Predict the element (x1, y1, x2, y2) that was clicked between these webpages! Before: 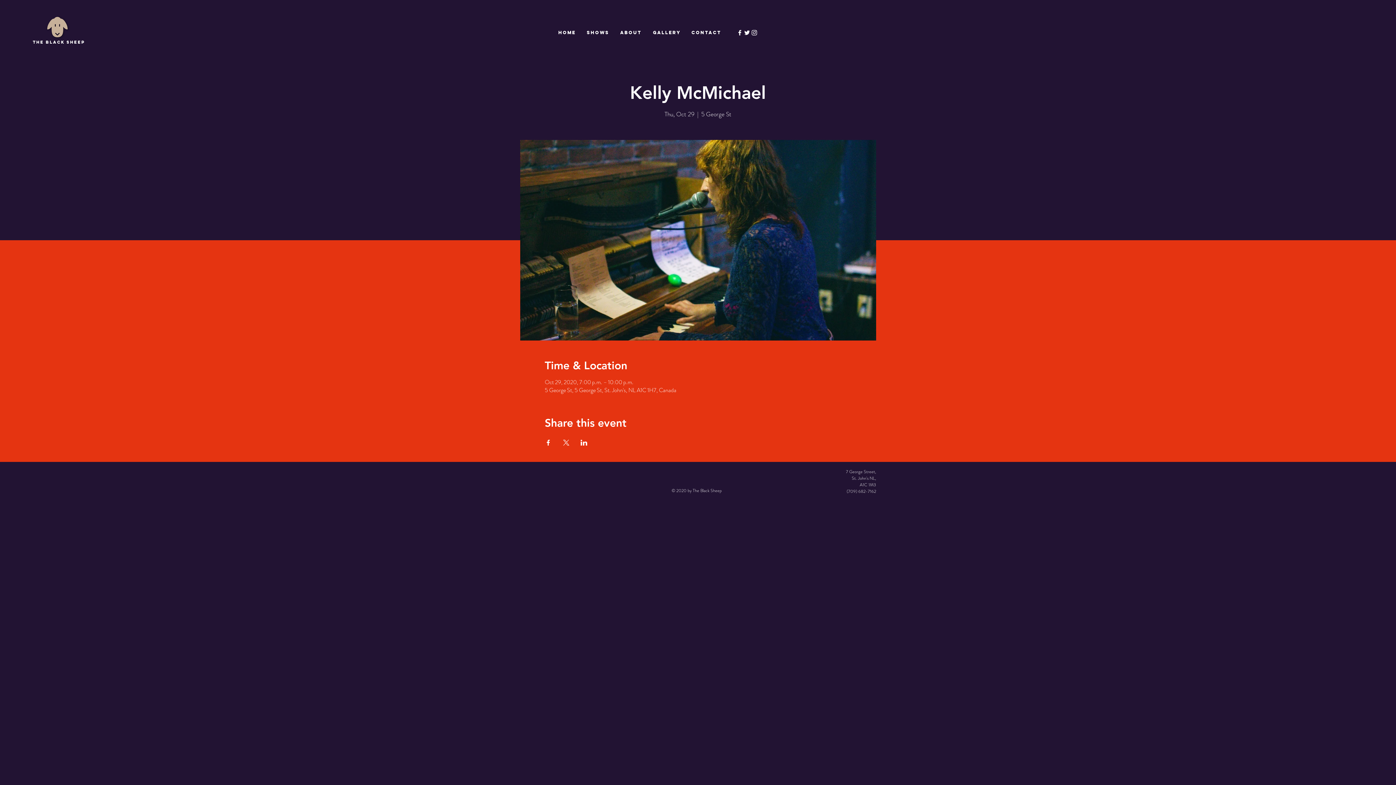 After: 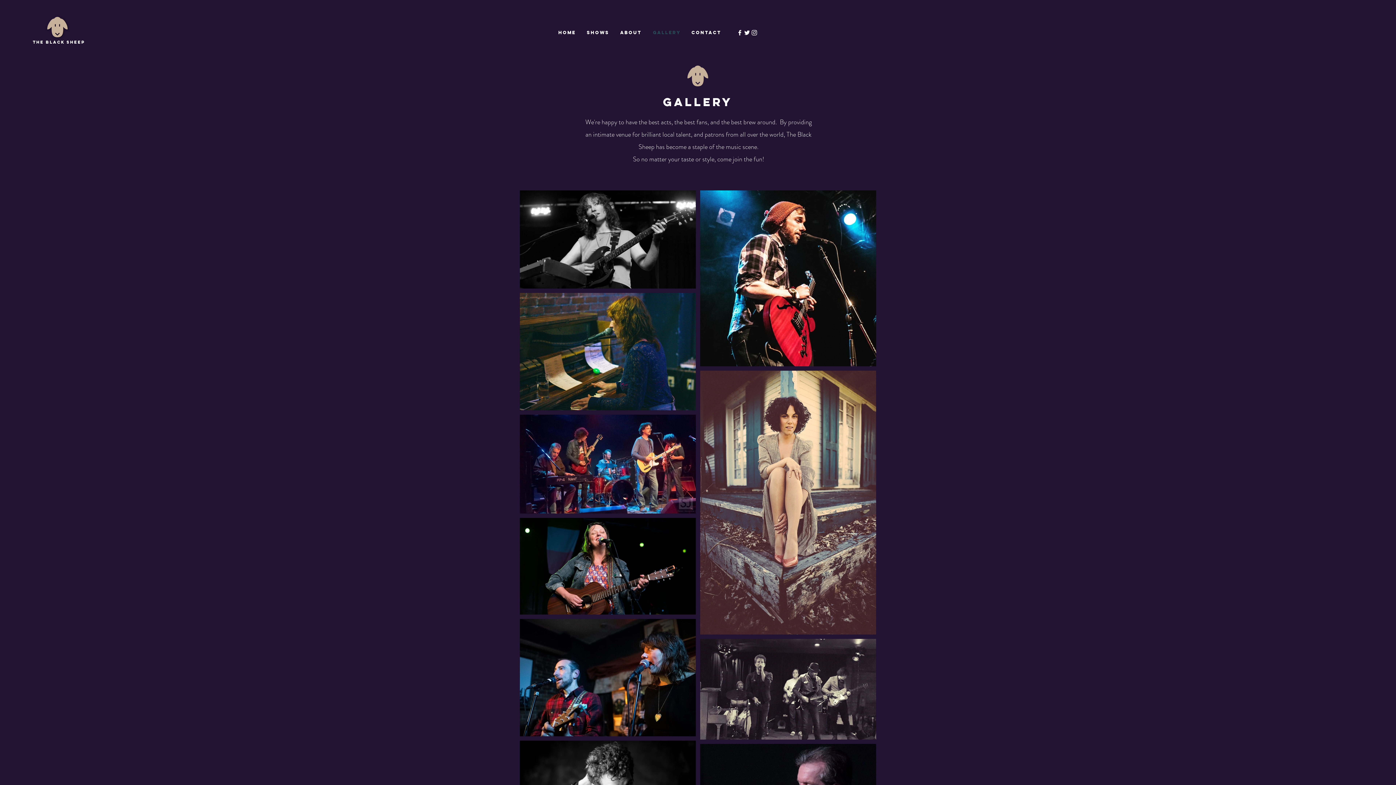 Action: label: GALLERY bbox: (647, 23, 686, 41)